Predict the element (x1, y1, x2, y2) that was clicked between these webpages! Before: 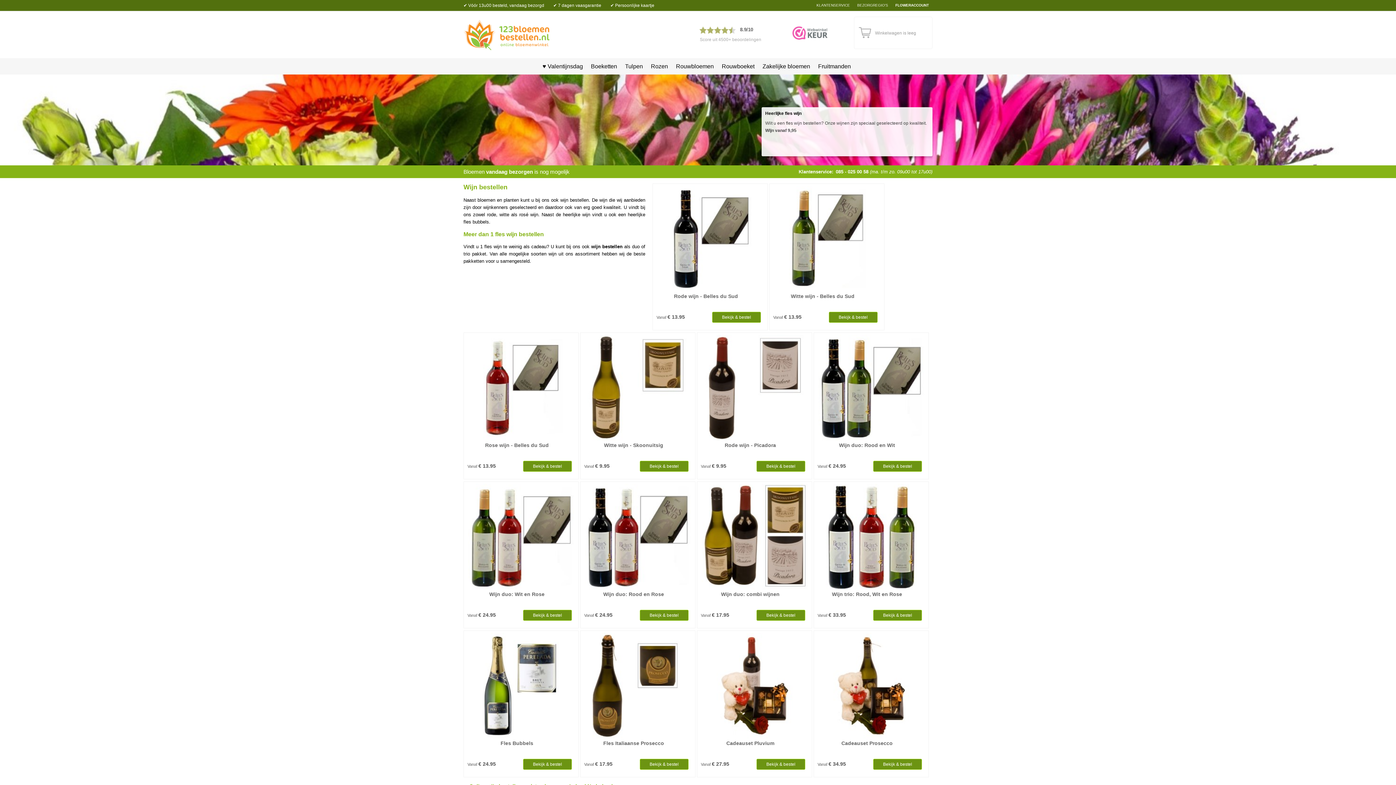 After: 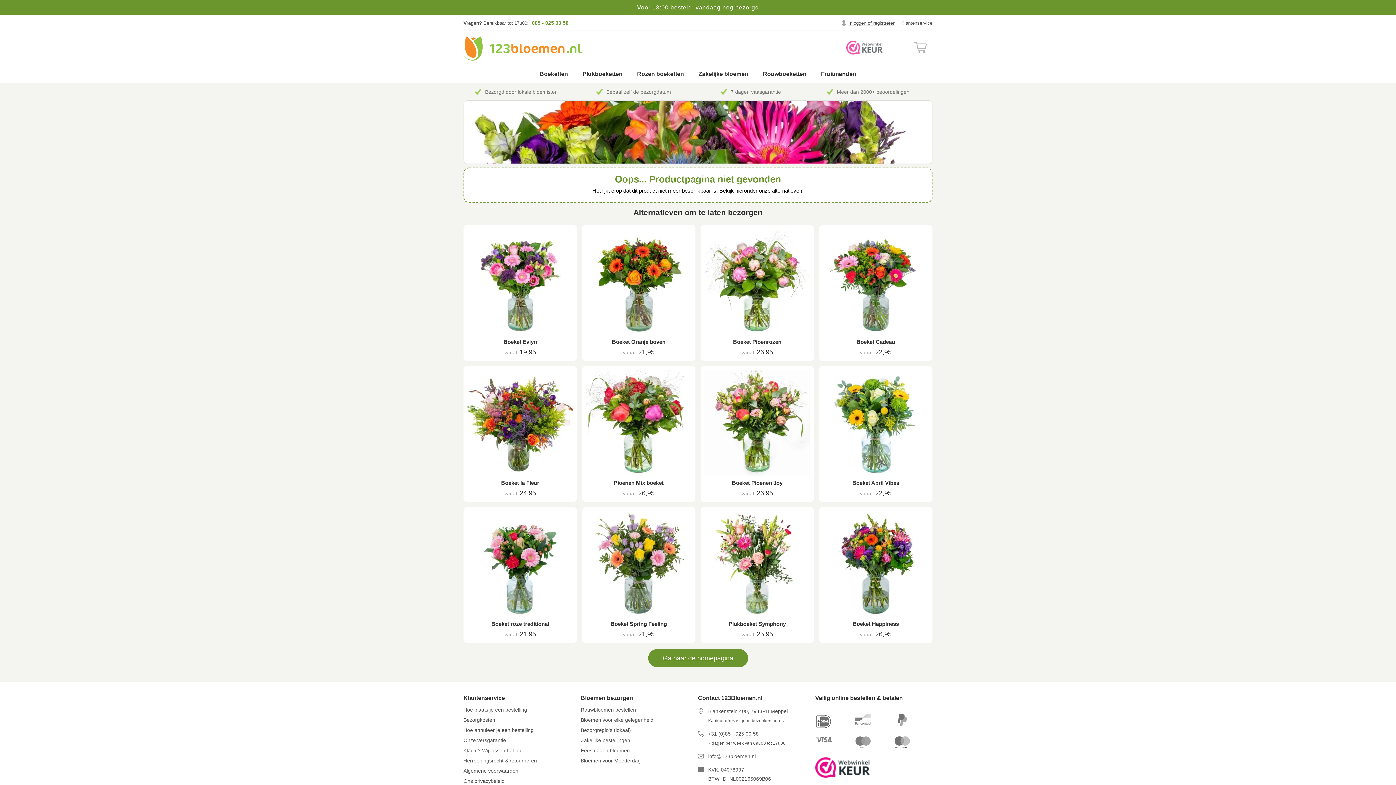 Action: bbox: (829, 311, 877, 322) label: Bekijk & bestel